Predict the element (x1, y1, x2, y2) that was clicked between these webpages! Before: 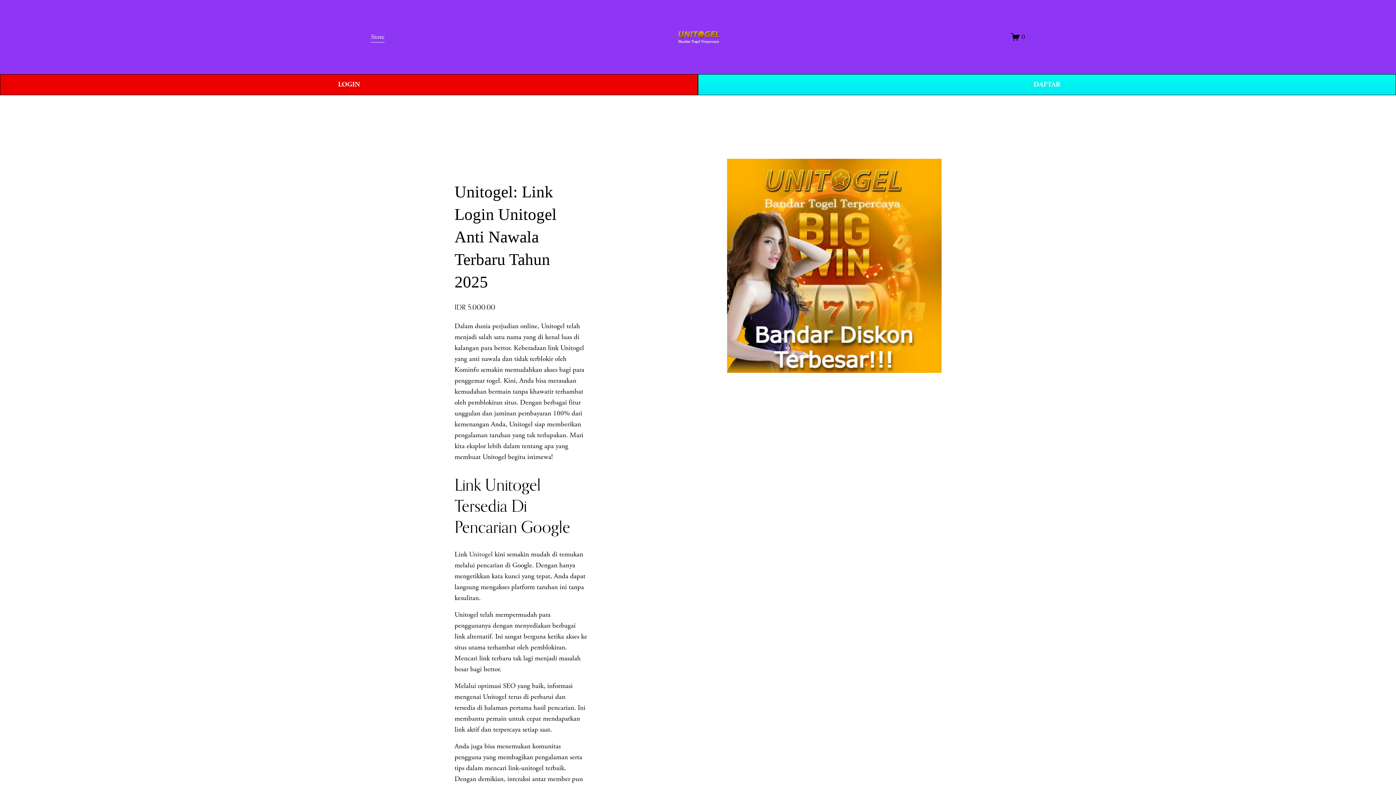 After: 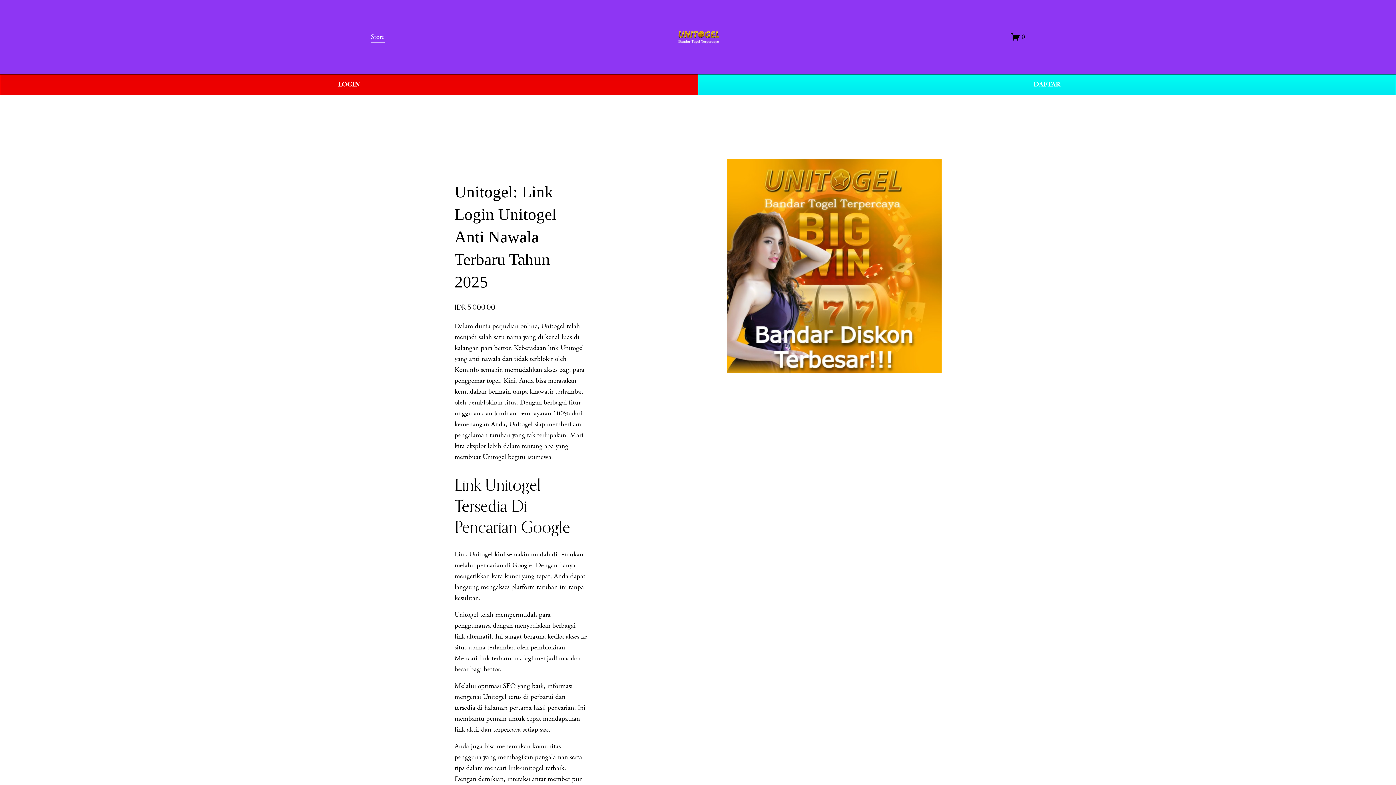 Action: bbox: (677, 27, 719, 46)